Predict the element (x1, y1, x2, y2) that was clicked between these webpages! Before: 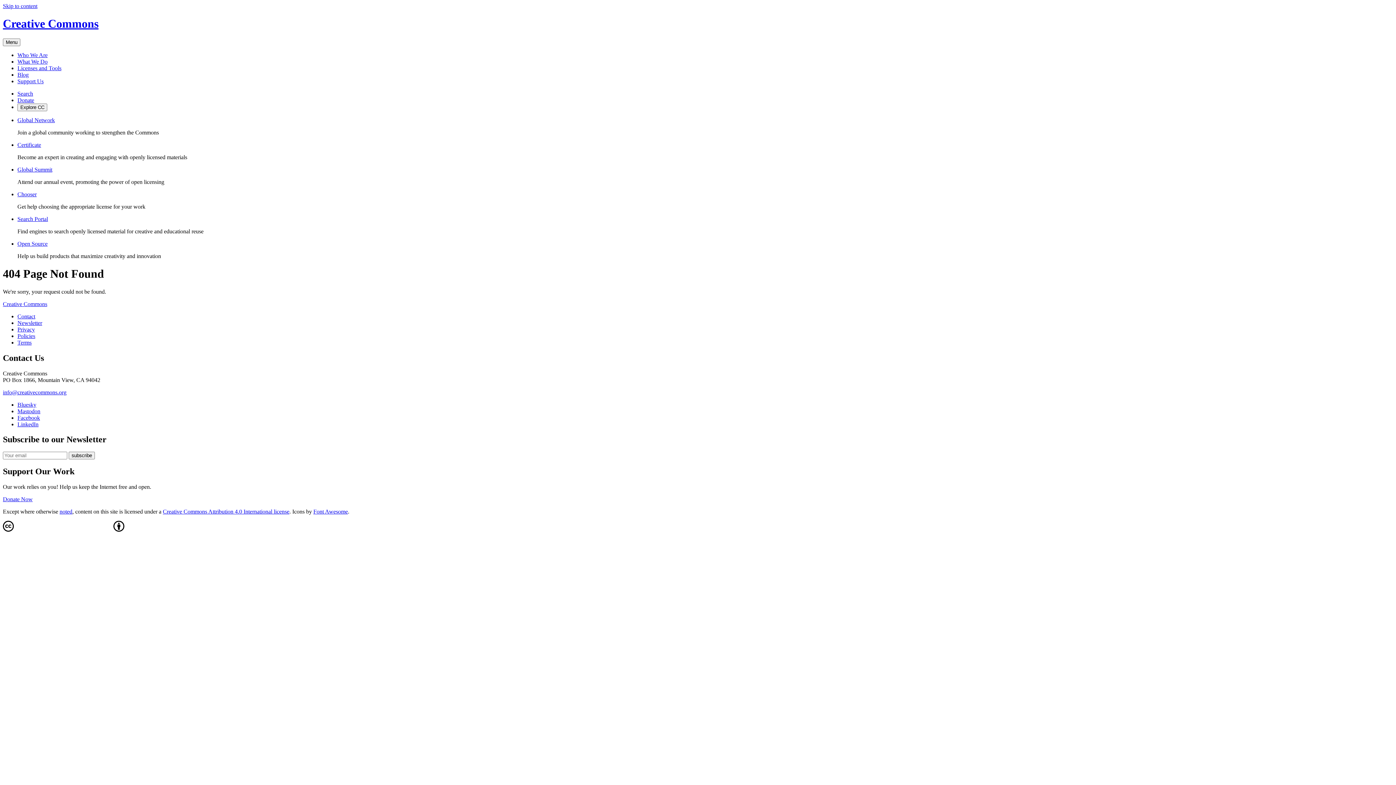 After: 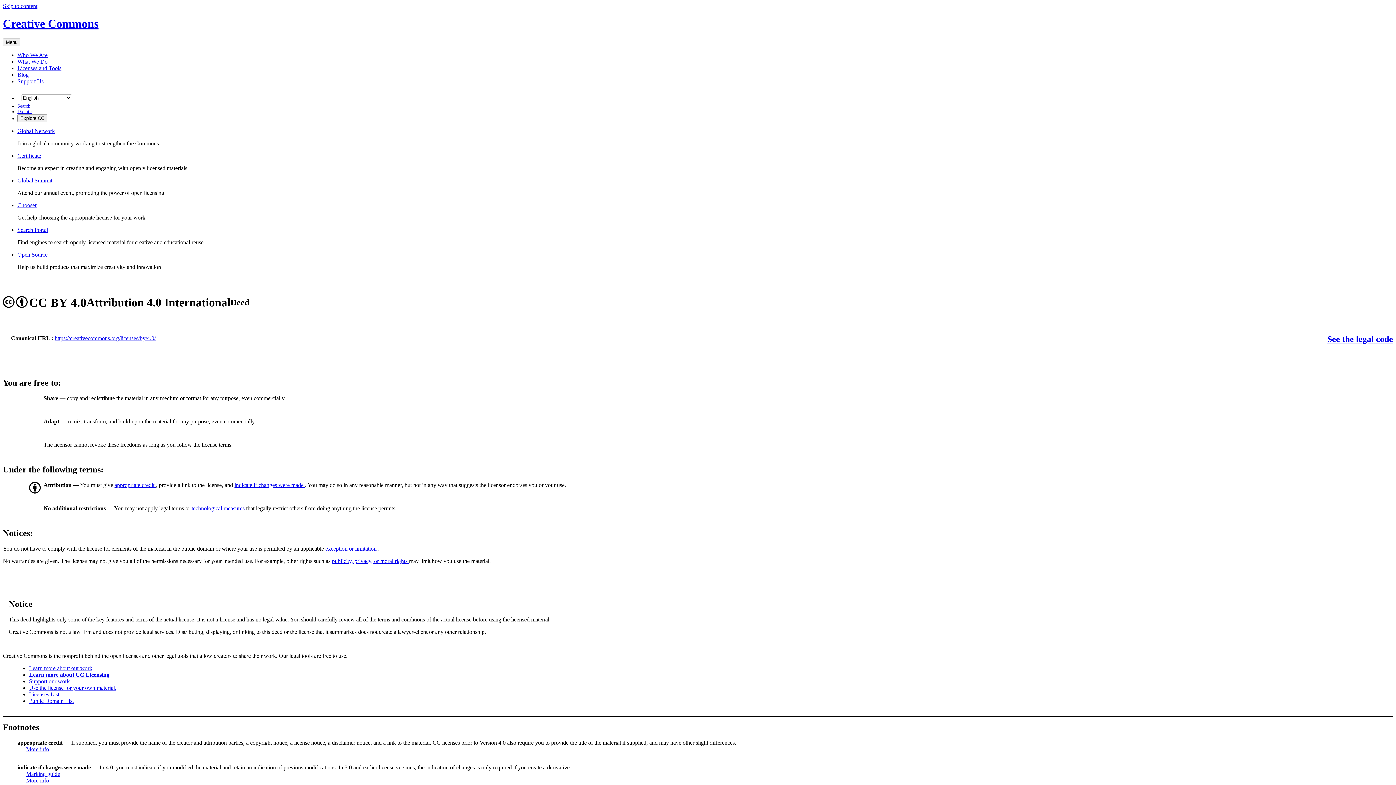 Action: bbox: (162, 508, 289, 514) label: Creative Commons Attribution 4.0 International license